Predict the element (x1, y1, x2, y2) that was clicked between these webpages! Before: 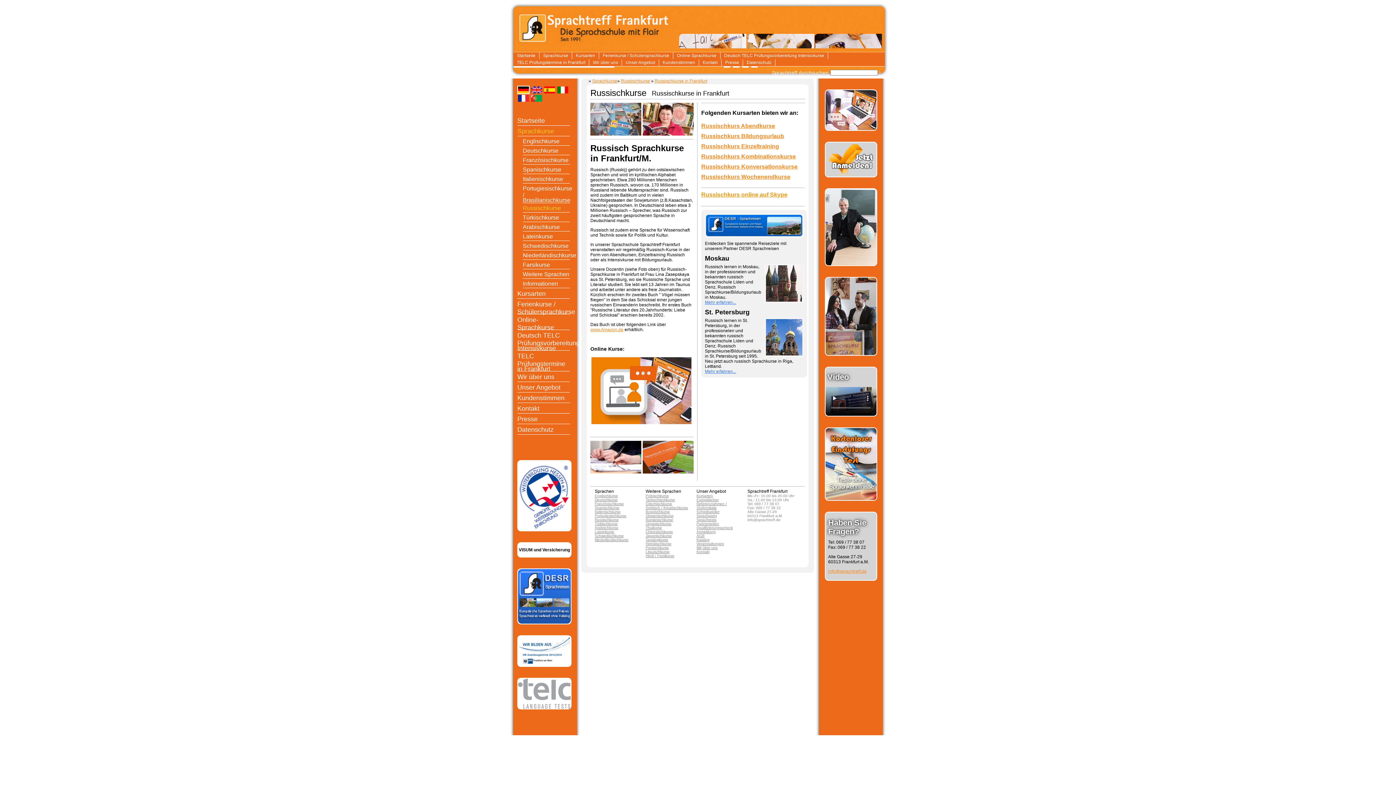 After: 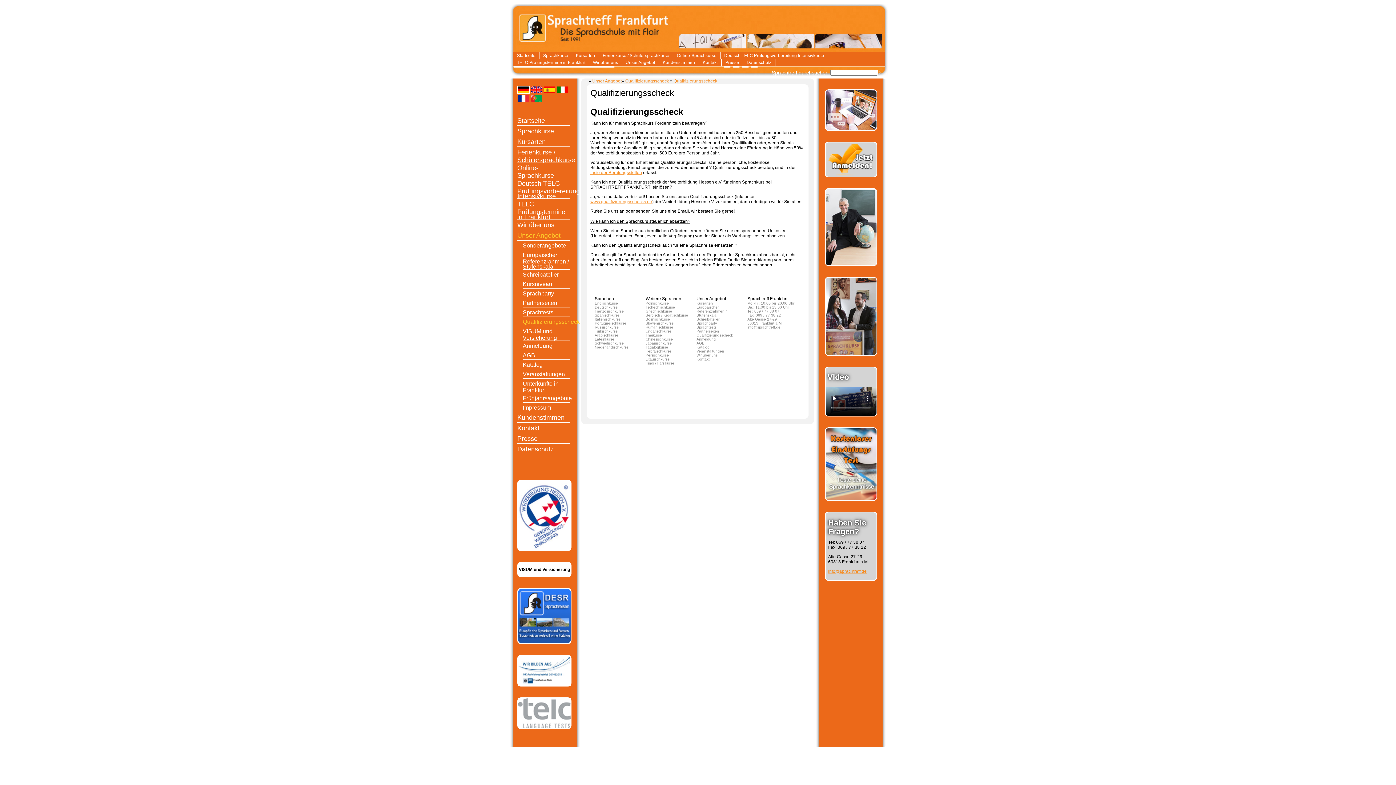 Action: label: Qualifizierungsscheck bbox: (696, 526, 733, 530)